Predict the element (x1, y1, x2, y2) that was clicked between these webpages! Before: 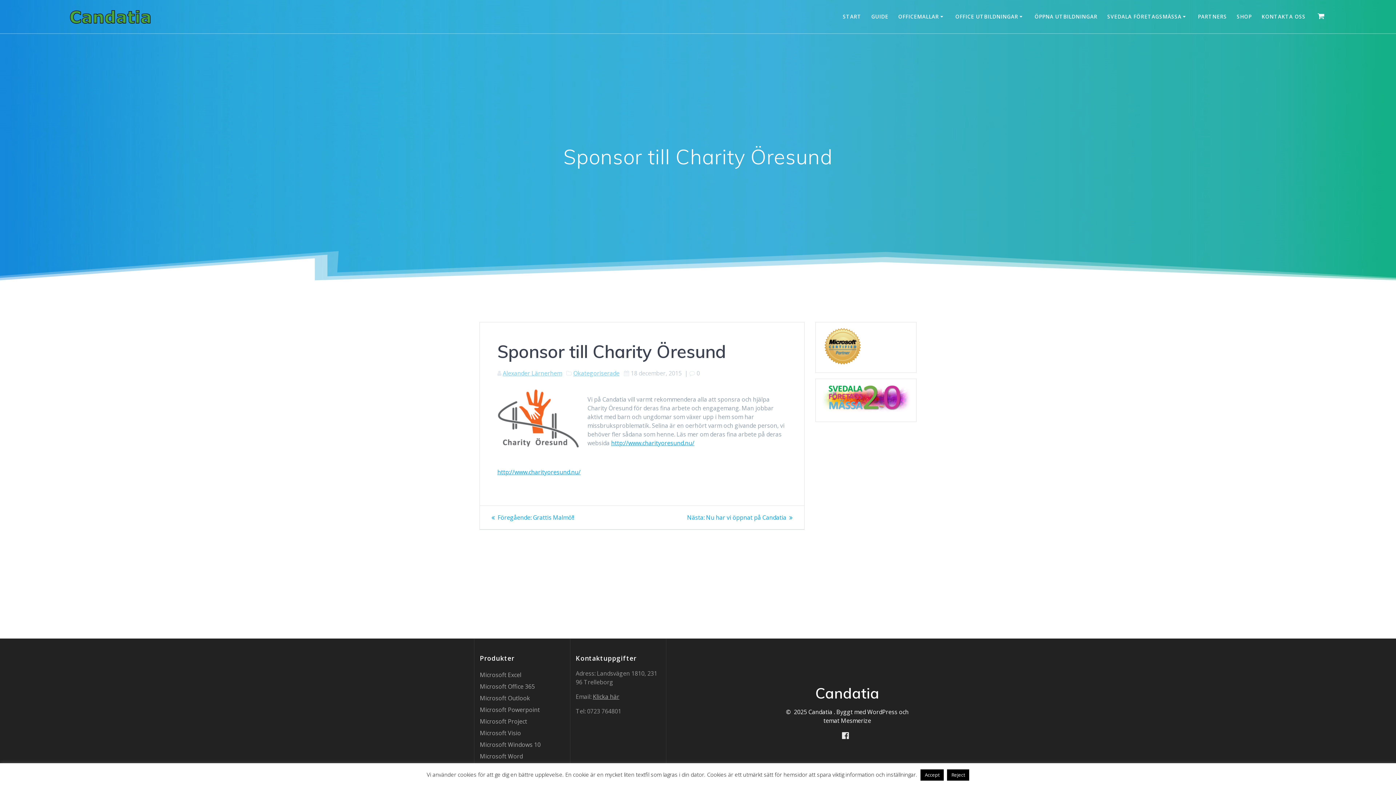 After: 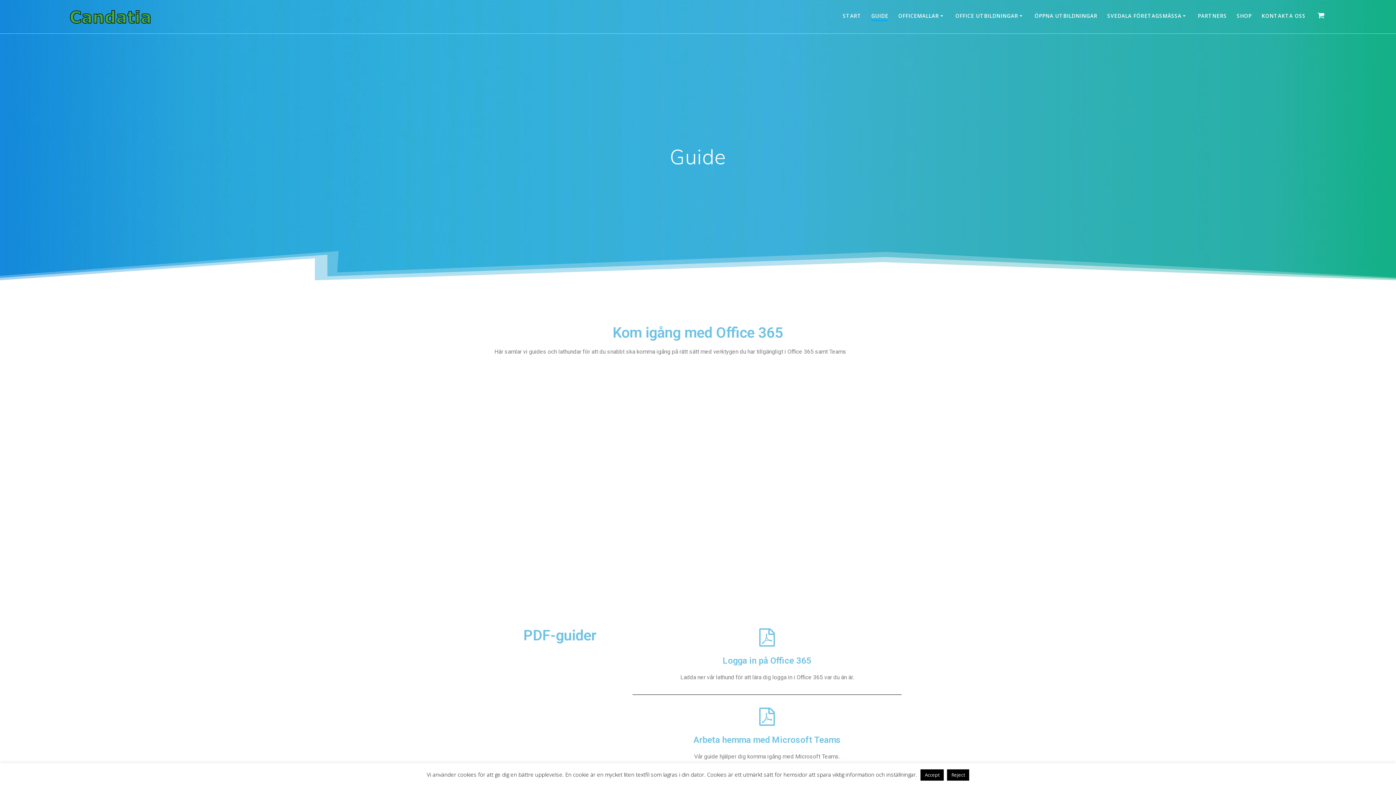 Action: bbox: (871, 12, 888, 20) label: GUIDE